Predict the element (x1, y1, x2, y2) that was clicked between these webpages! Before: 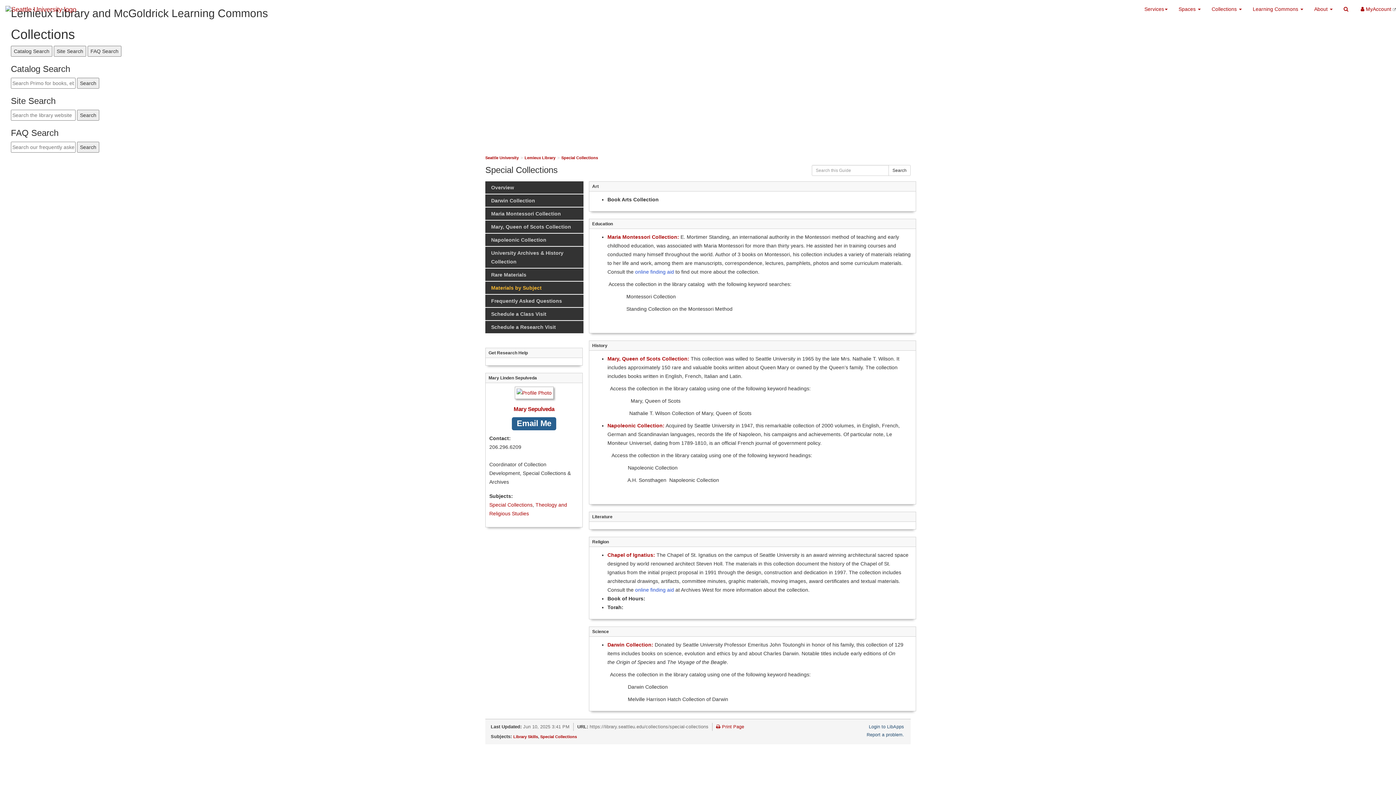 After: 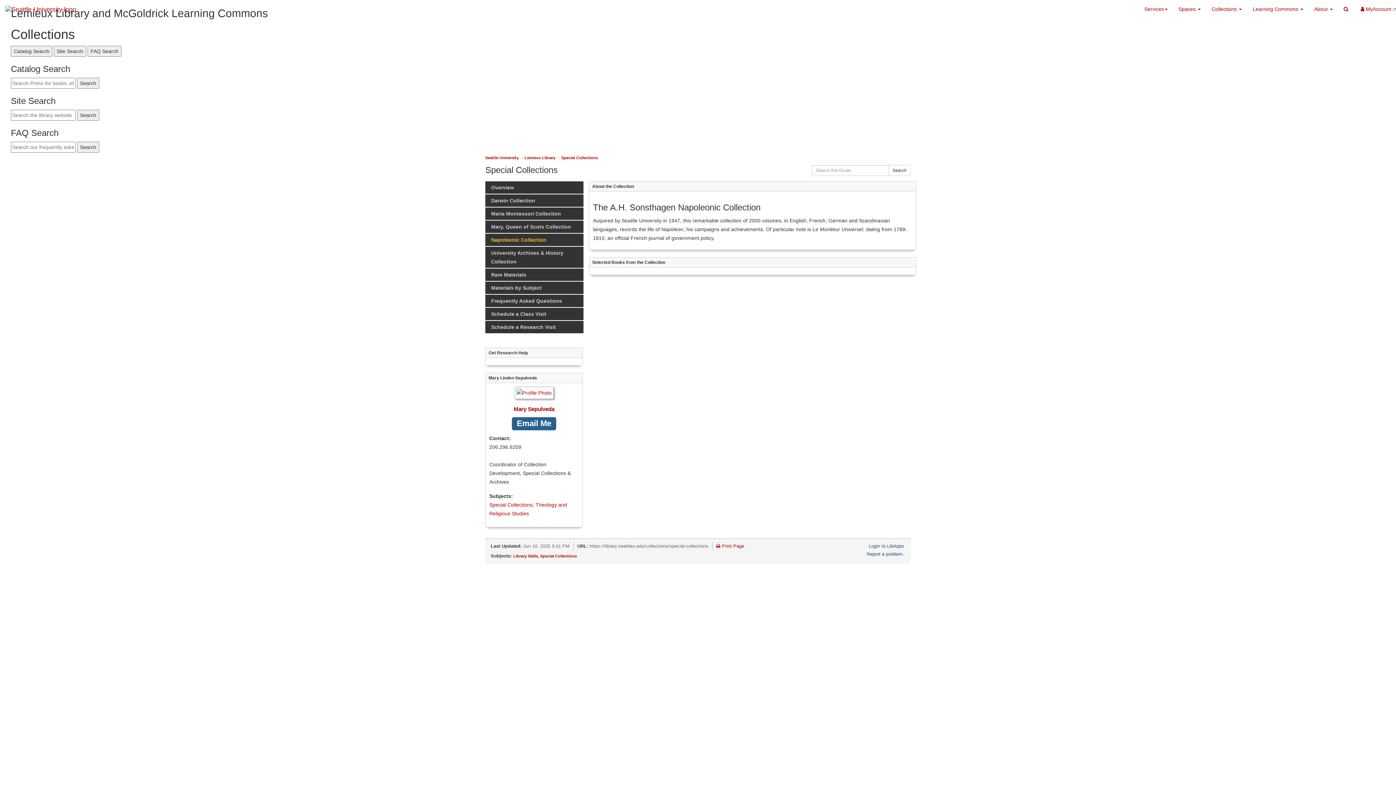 Action: label: Napoleonic Collection: bbox: (607, 422, 664, 428)